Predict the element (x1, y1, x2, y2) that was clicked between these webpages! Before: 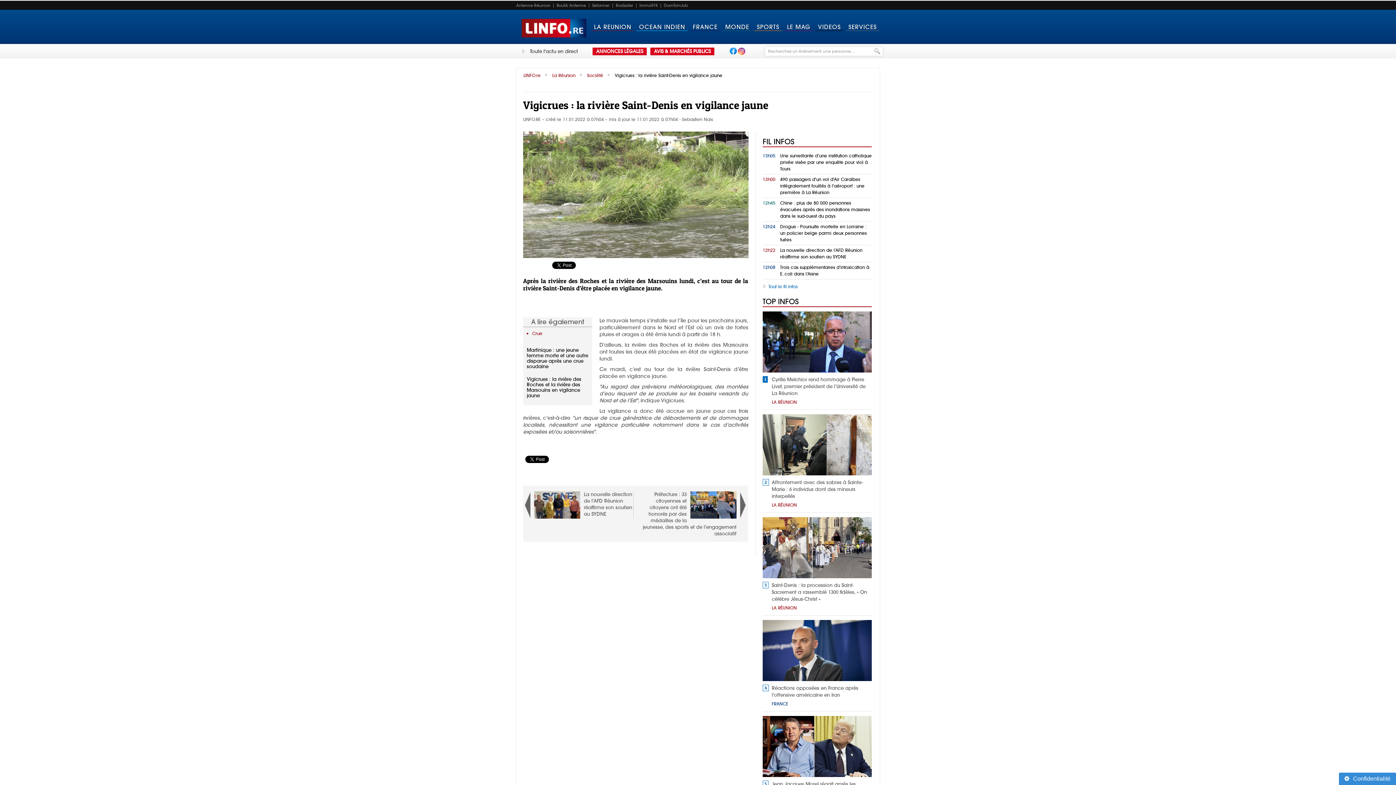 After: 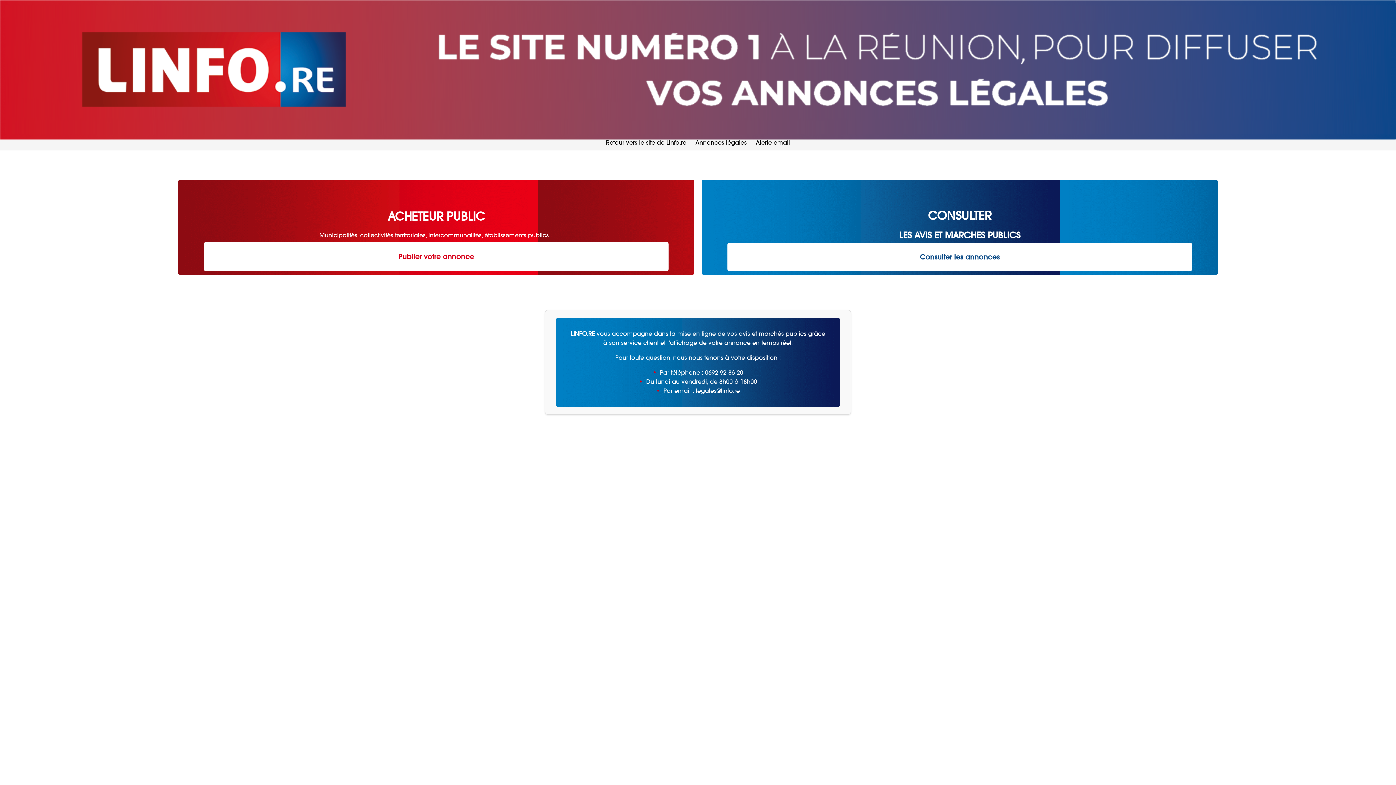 Action: label: AVIS & MARCHÉS PUBLICS bbox: (650, 46, 714, 56)